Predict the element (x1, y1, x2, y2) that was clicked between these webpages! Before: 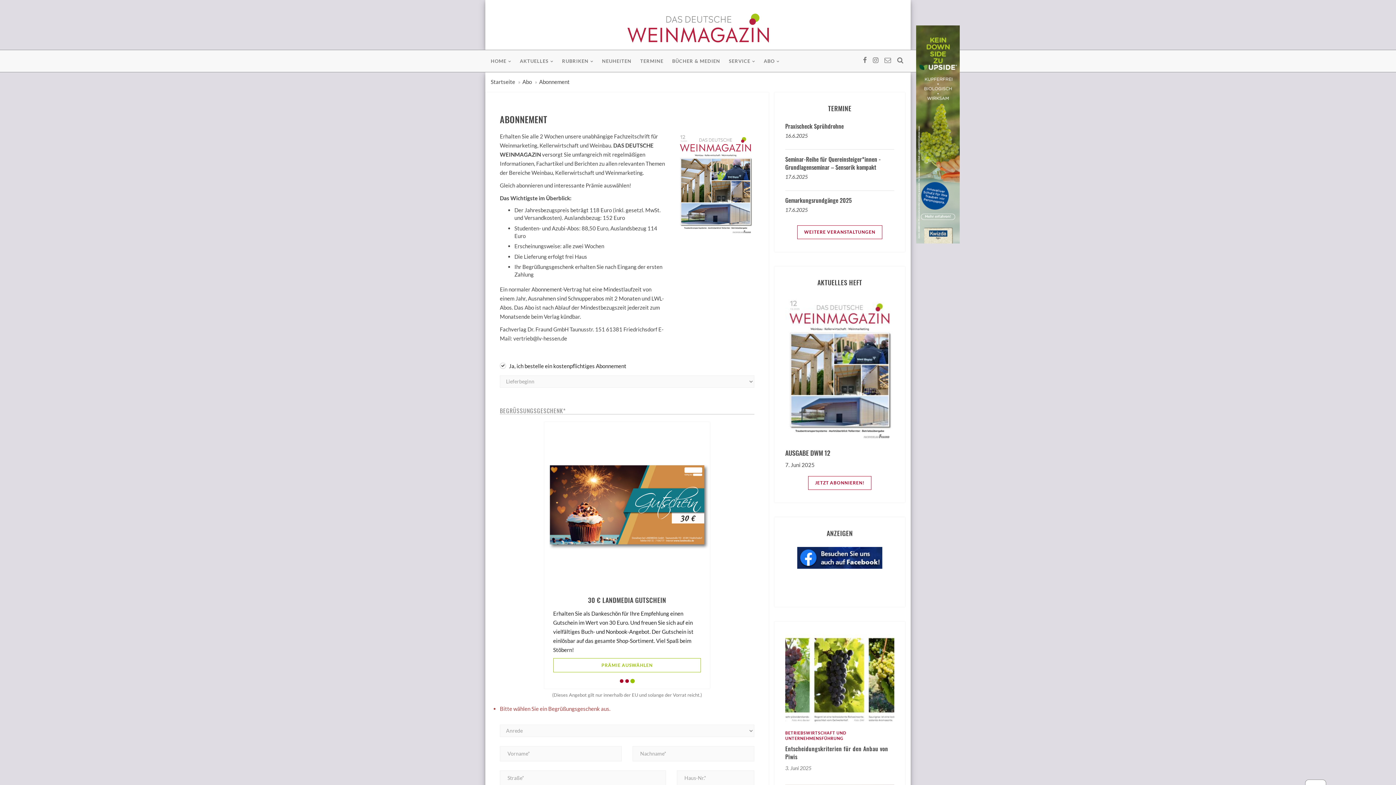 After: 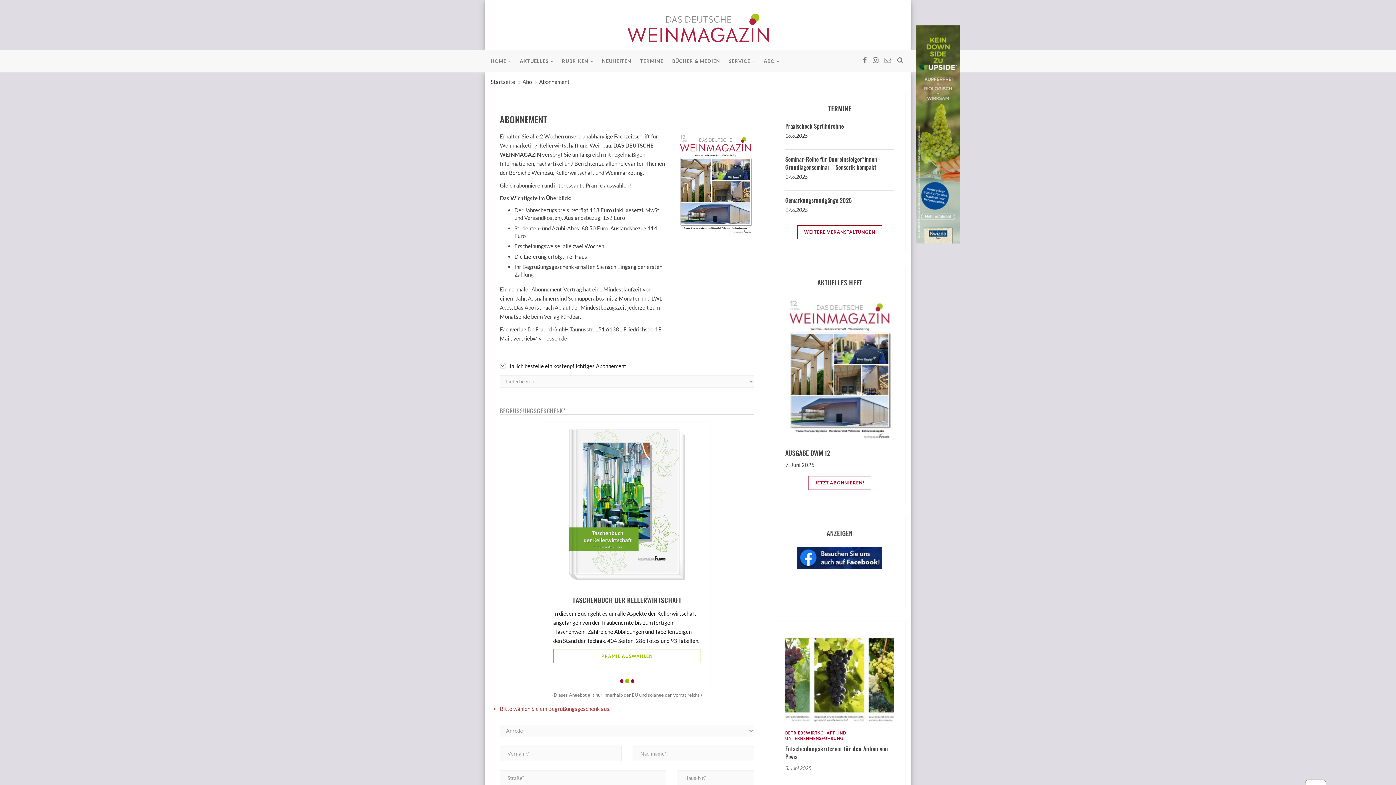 Action: bbox: (916, 130, 960, 137)